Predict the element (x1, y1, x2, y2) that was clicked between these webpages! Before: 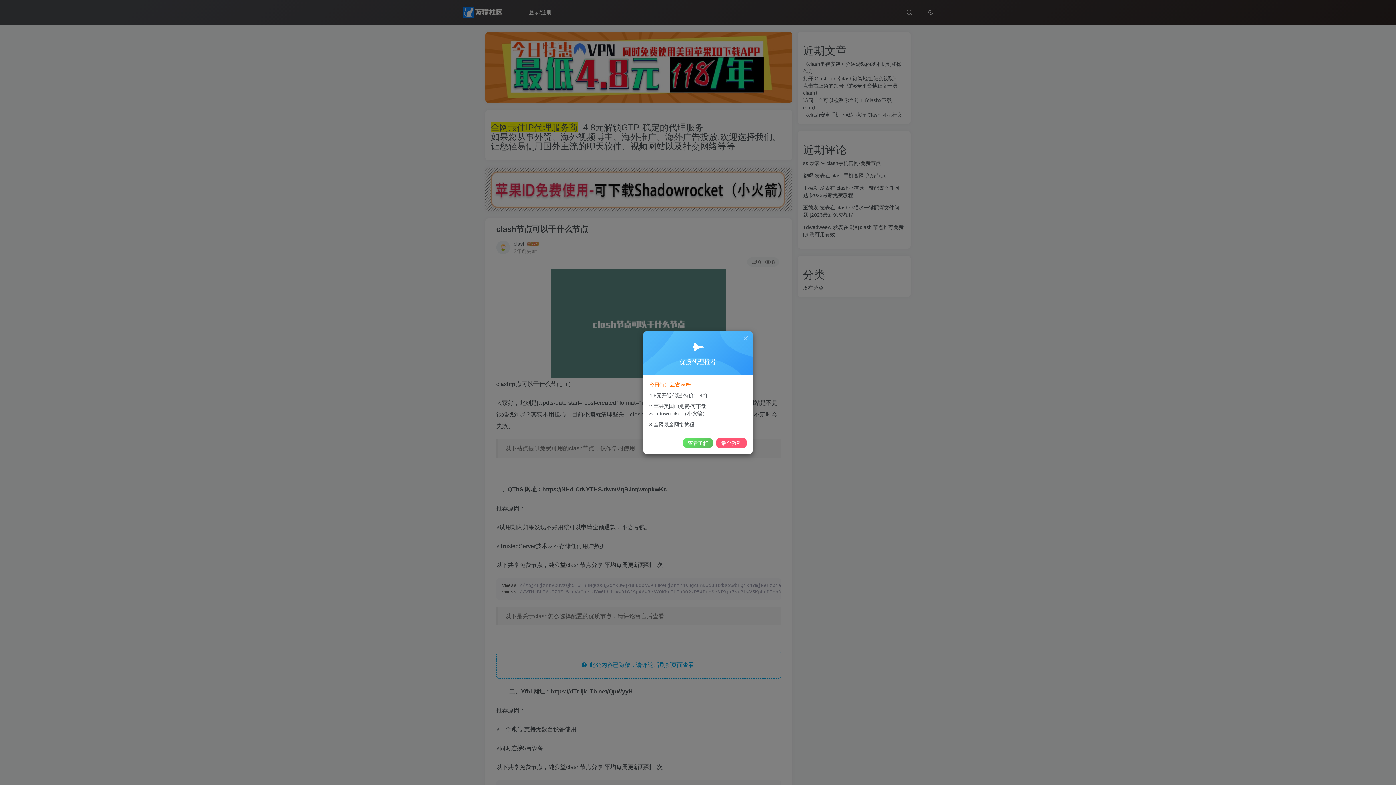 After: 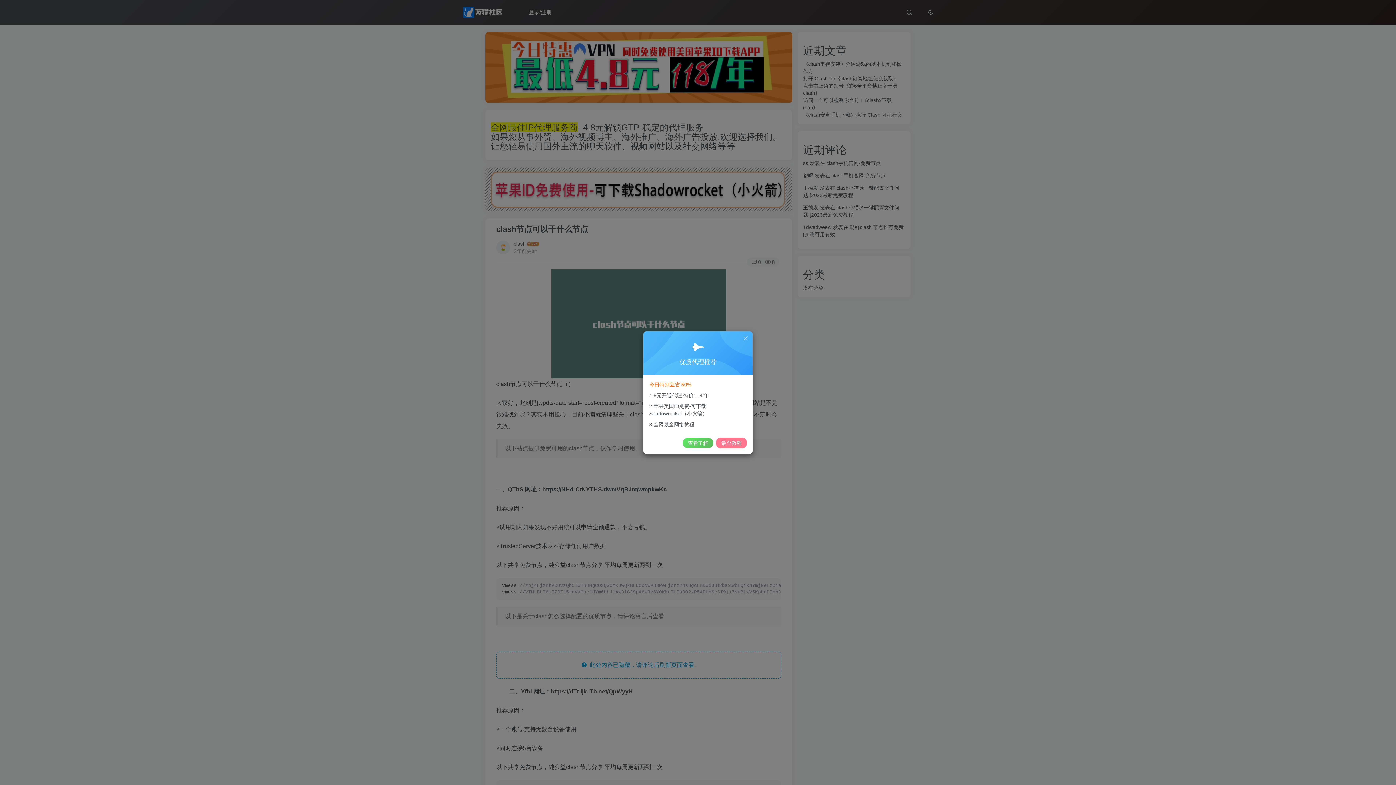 Action: label: 最全教程 bbox: (716, 437, 747, 448)